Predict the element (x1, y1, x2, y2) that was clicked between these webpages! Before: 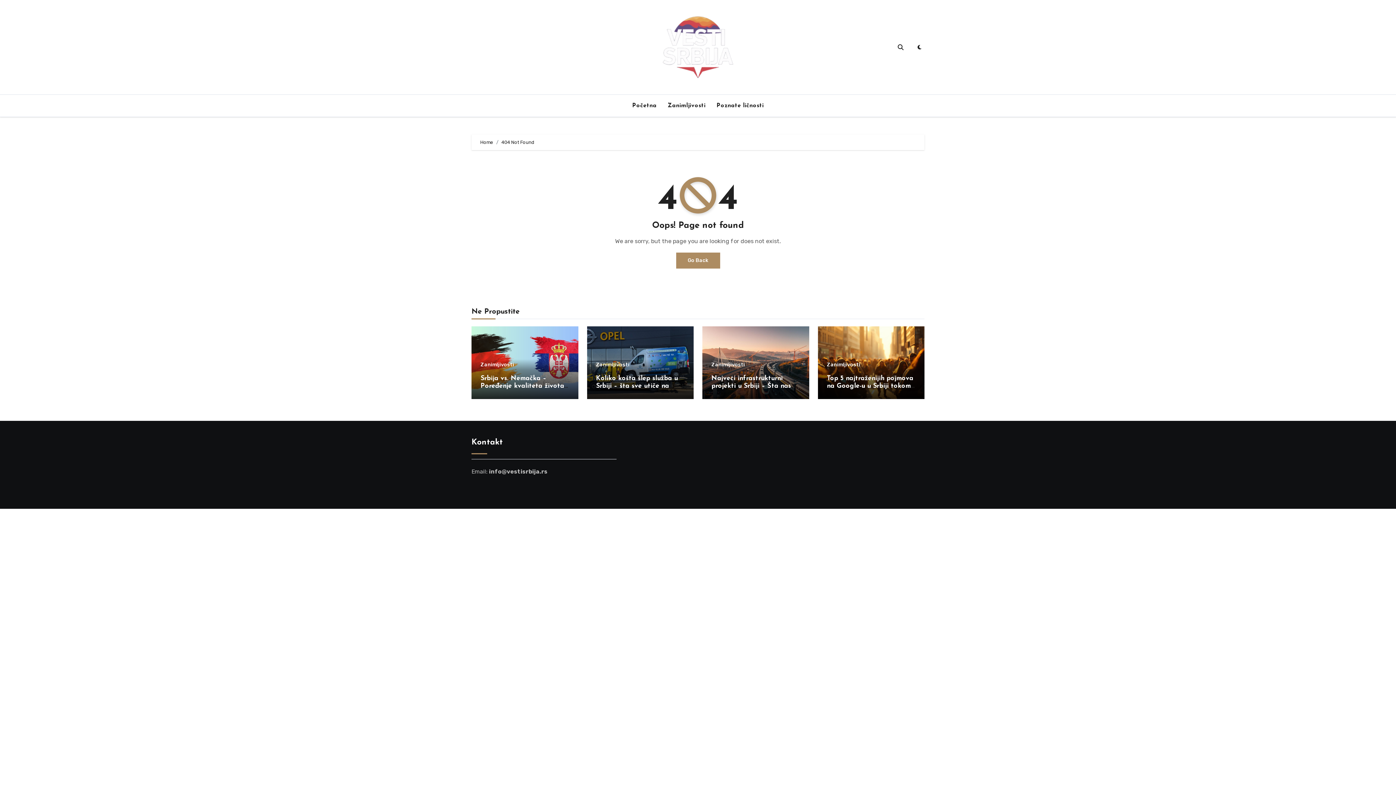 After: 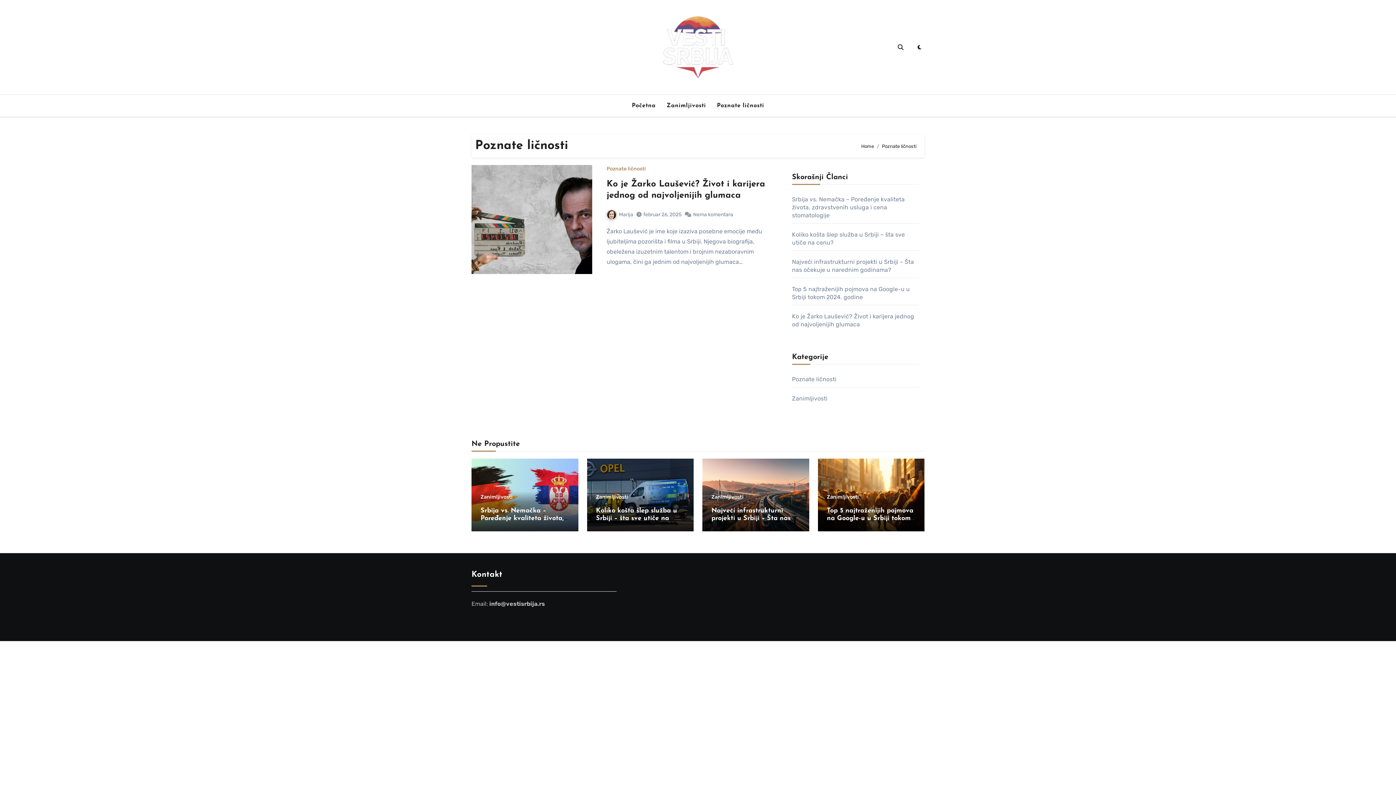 Action: bbox: (711, 97, 769, 113) label: Poznate ličnosti